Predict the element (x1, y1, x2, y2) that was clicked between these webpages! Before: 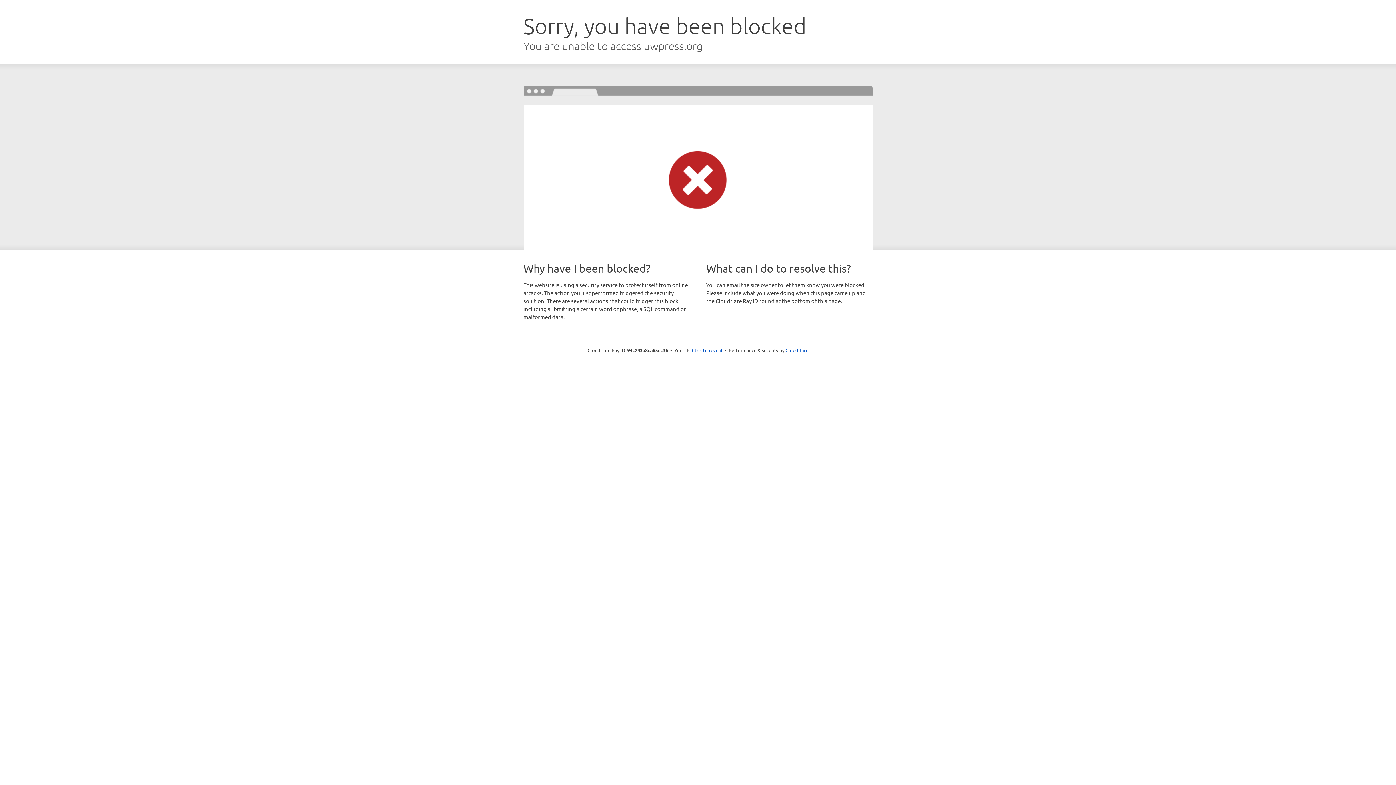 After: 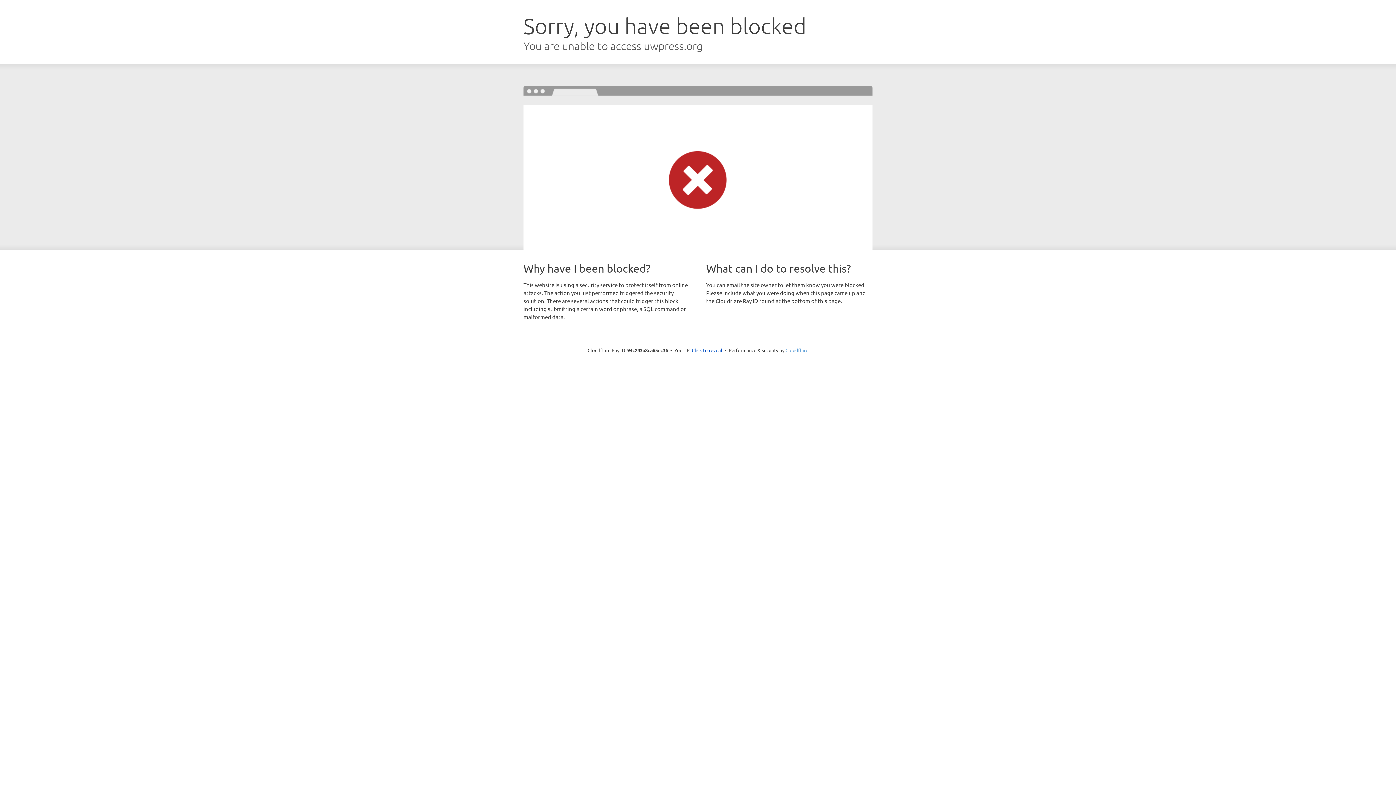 Action: label: Cloudflare bbox: (785, 347, 808, 353)